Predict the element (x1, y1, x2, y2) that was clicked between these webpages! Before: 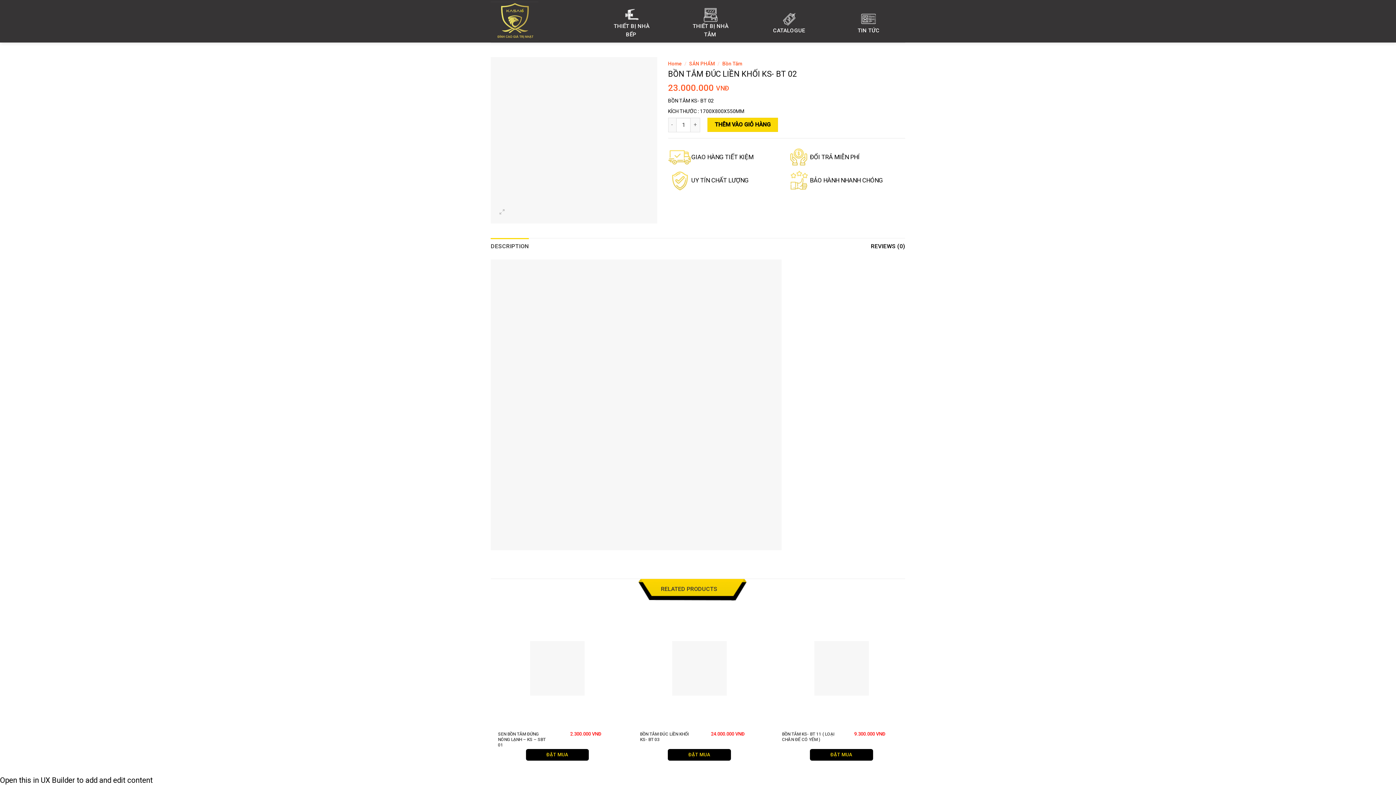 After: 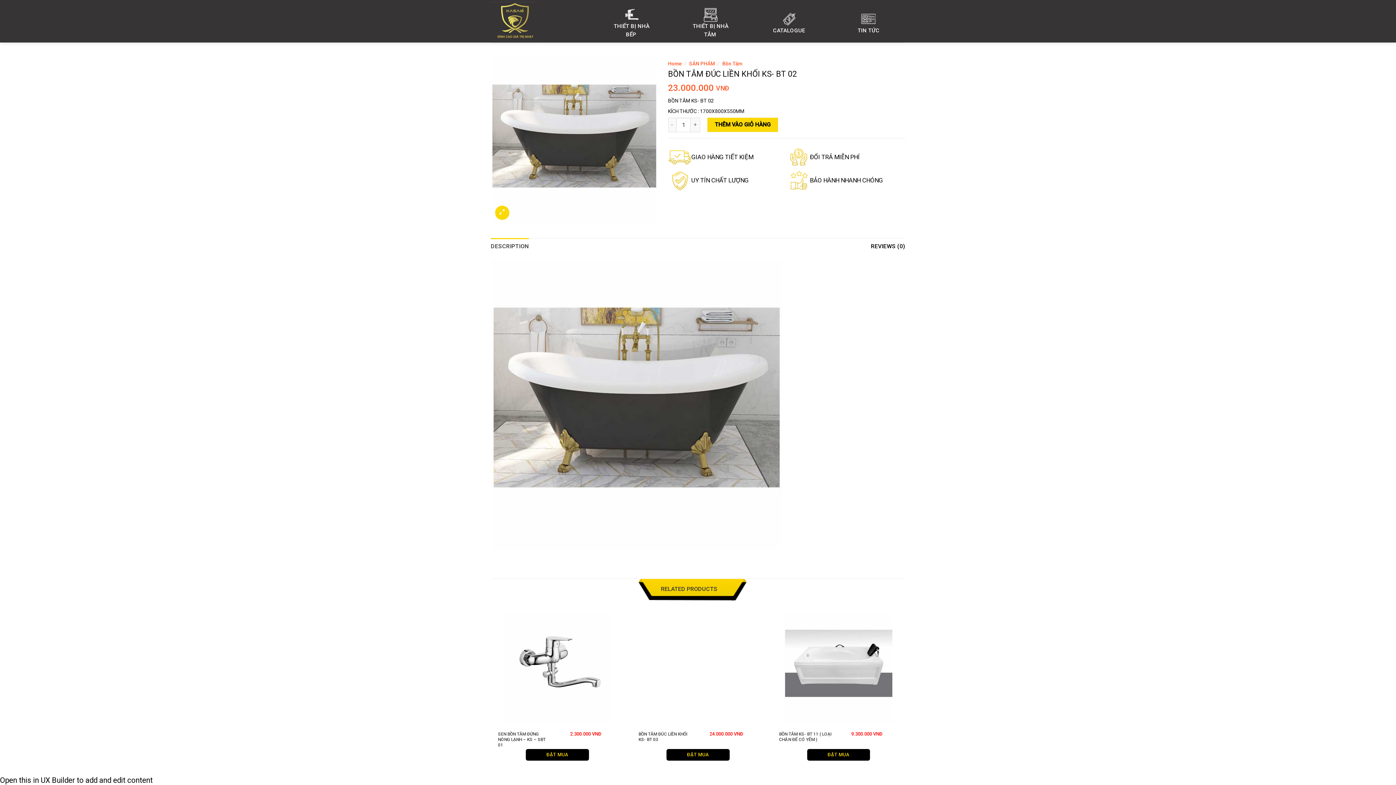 Action: bbox: (495, 205, 509, 219)